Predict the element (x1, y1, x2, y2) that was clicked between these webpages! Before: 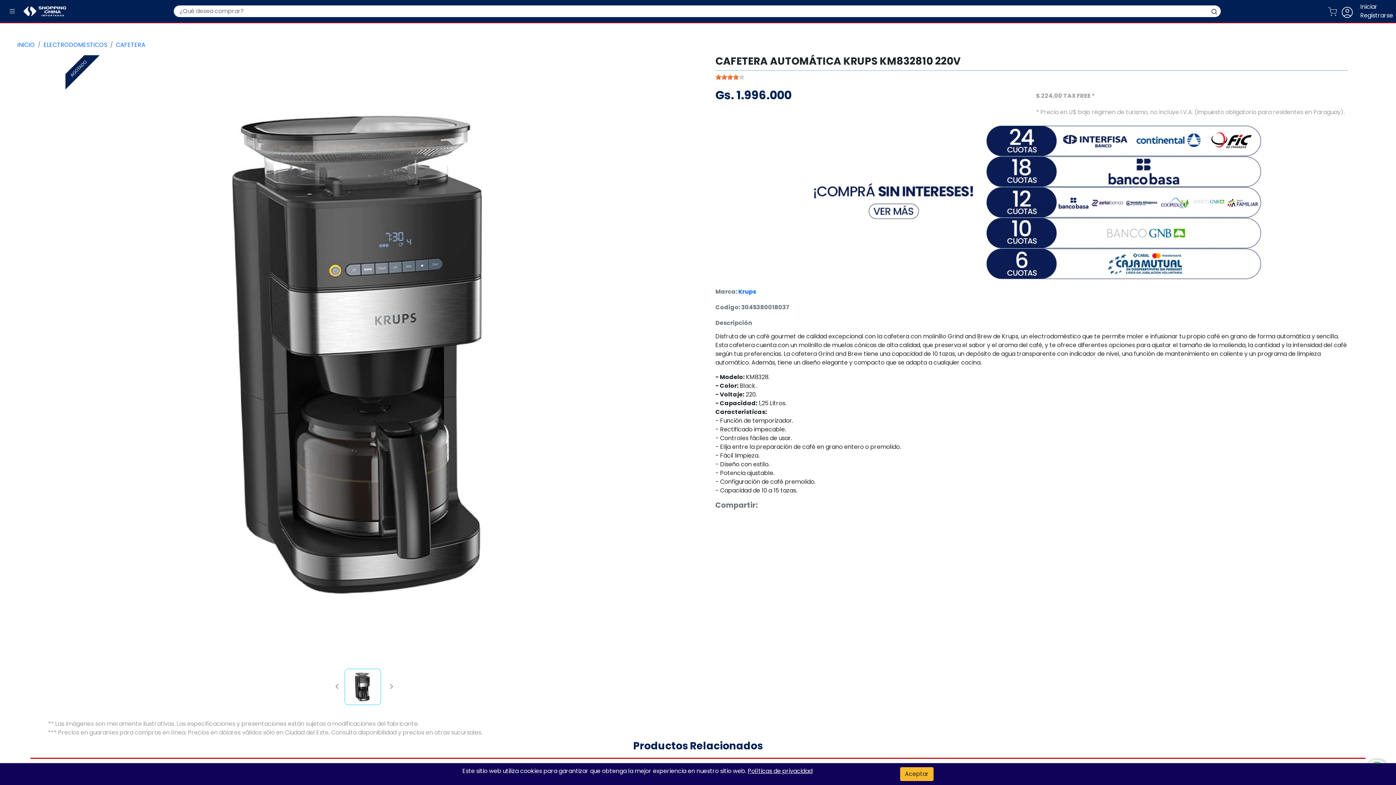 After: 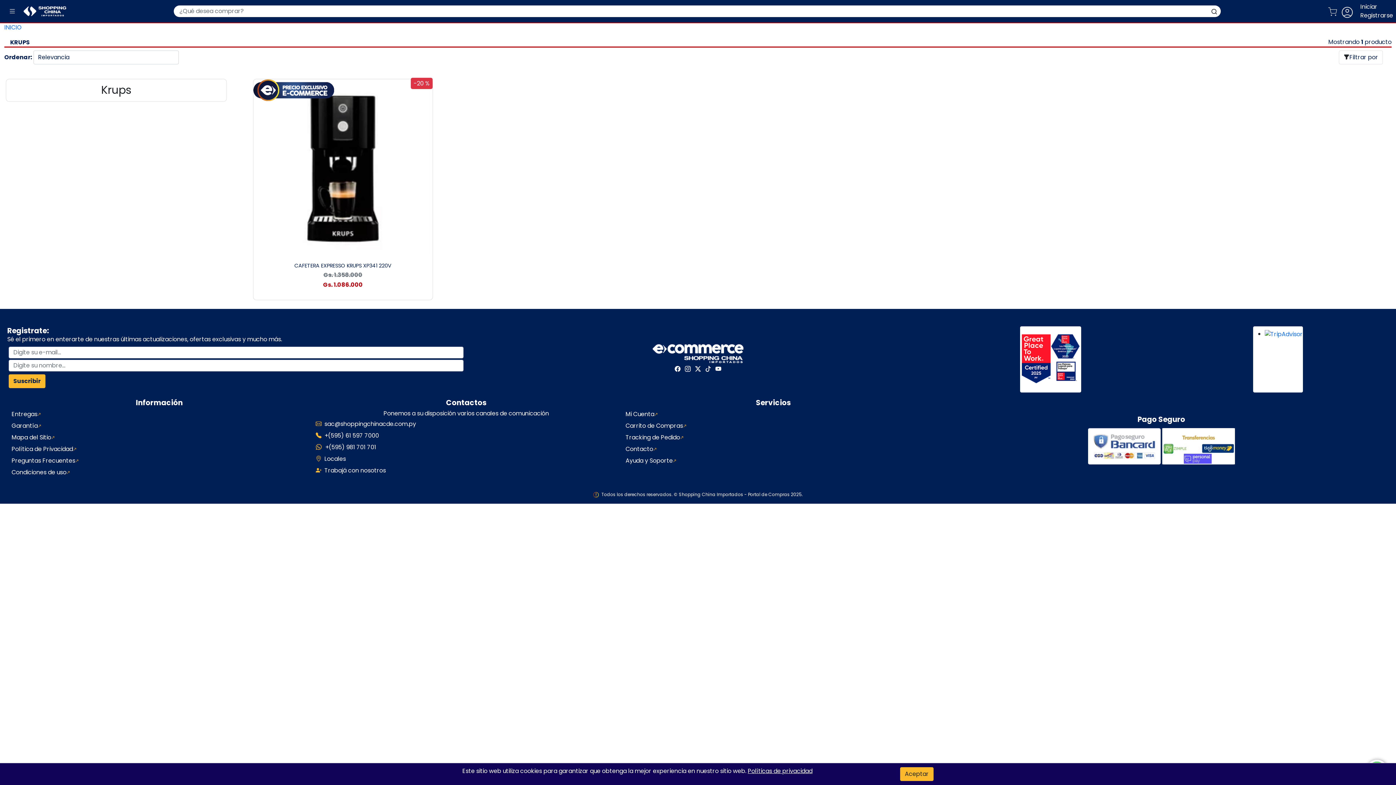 Action: bbox: (738, 287, 756, 296) label: Krups